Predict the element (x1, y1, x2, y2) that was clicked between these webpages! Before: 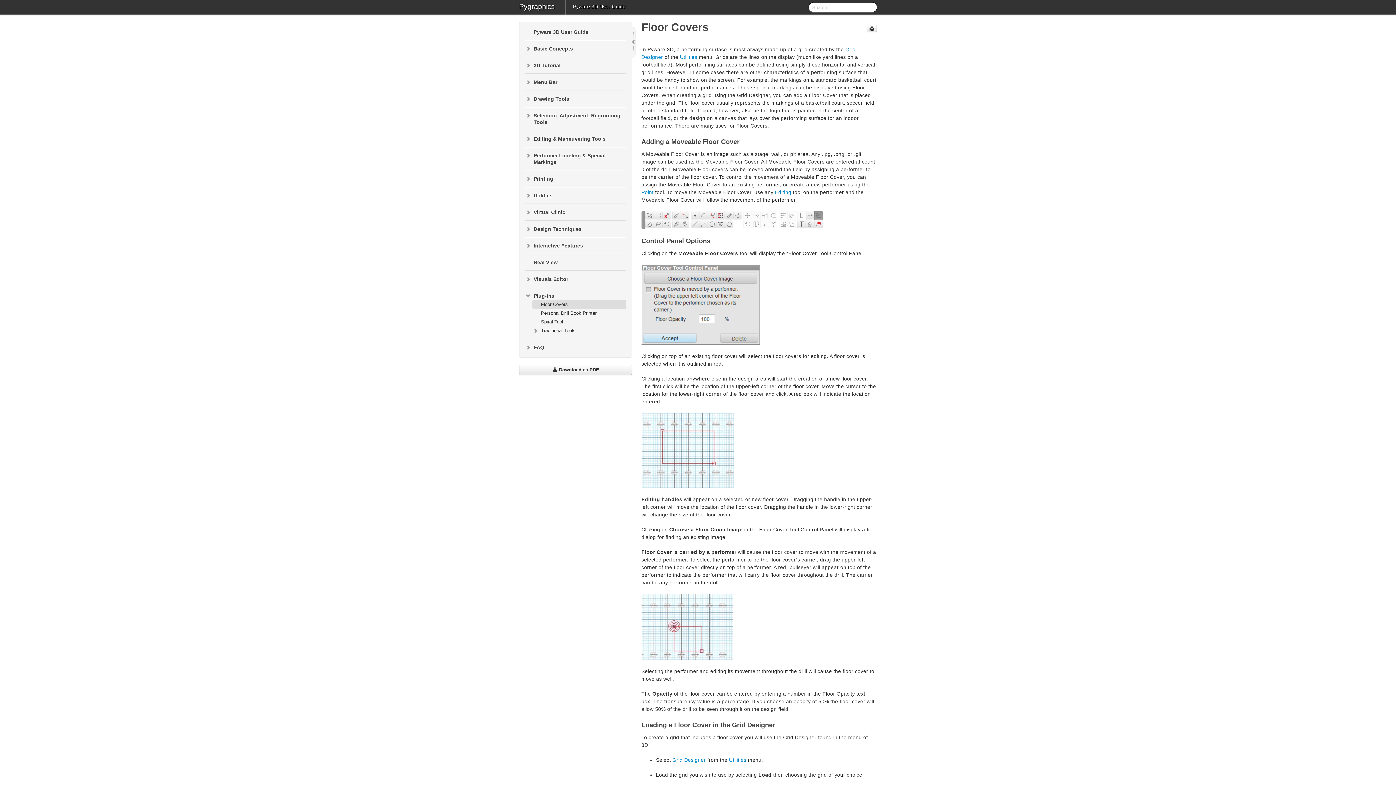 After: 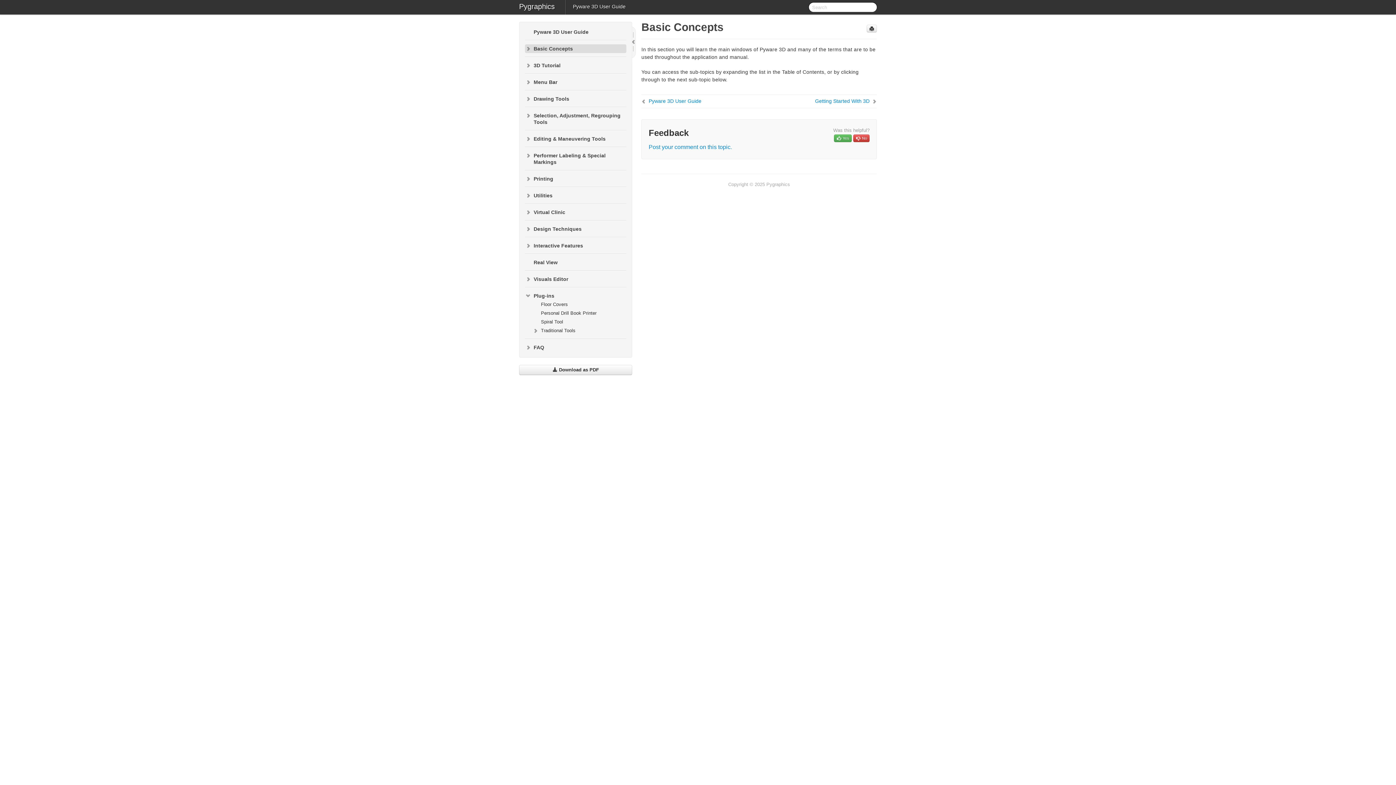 Action: label: Basic Concepts bbox: (525, 44, 626, 53)